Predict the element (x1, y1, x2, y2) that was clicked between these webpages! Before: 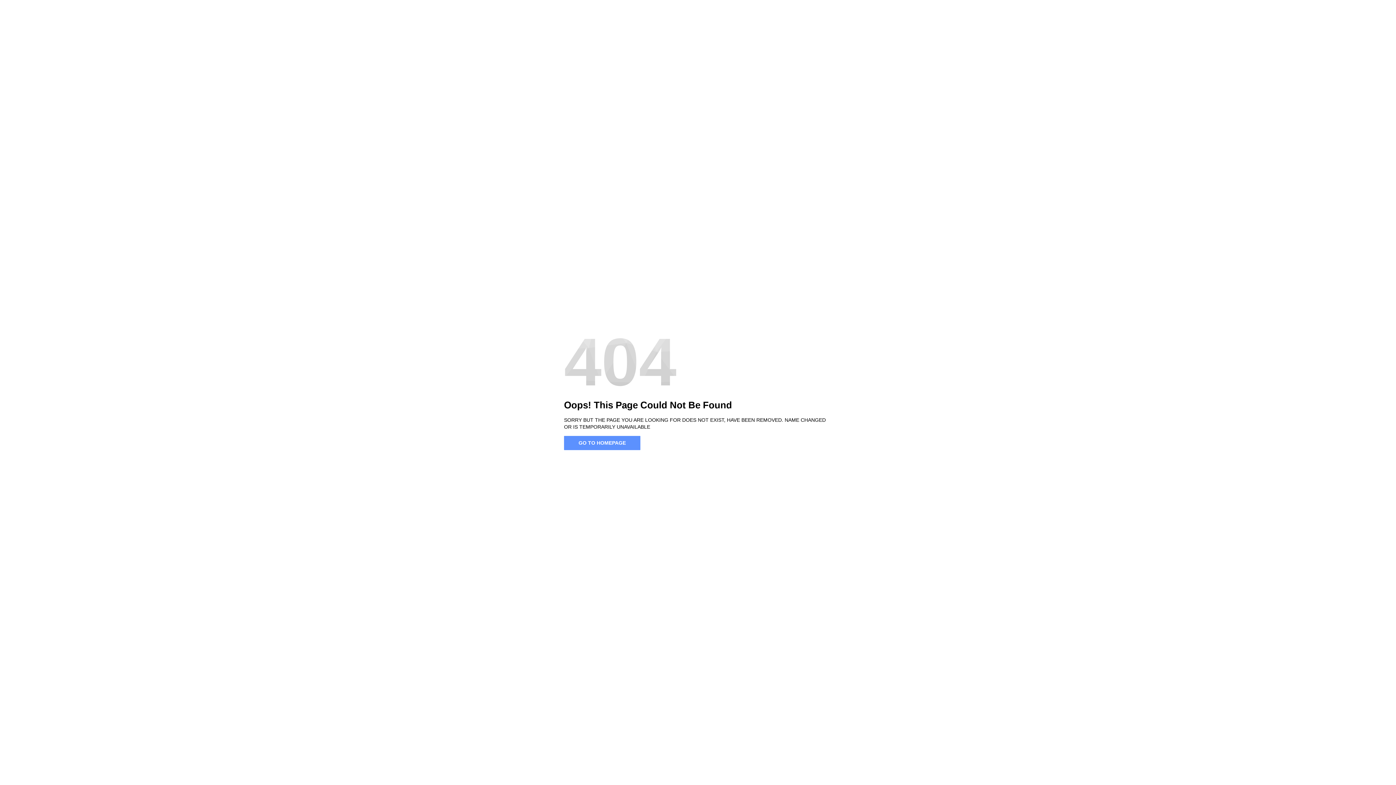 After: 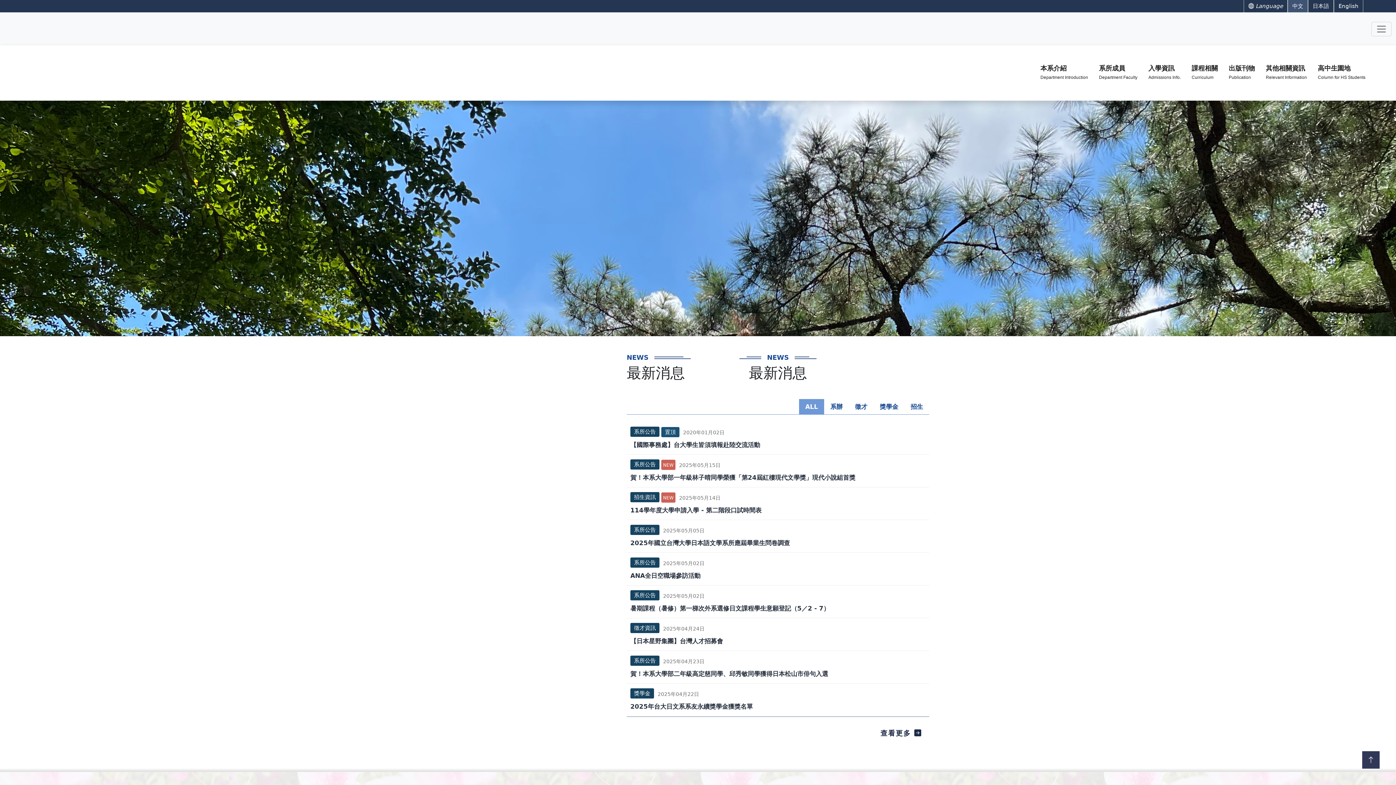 Action: label: GO TO HOMEPAGE bbox: (564, 436, 640, 450)